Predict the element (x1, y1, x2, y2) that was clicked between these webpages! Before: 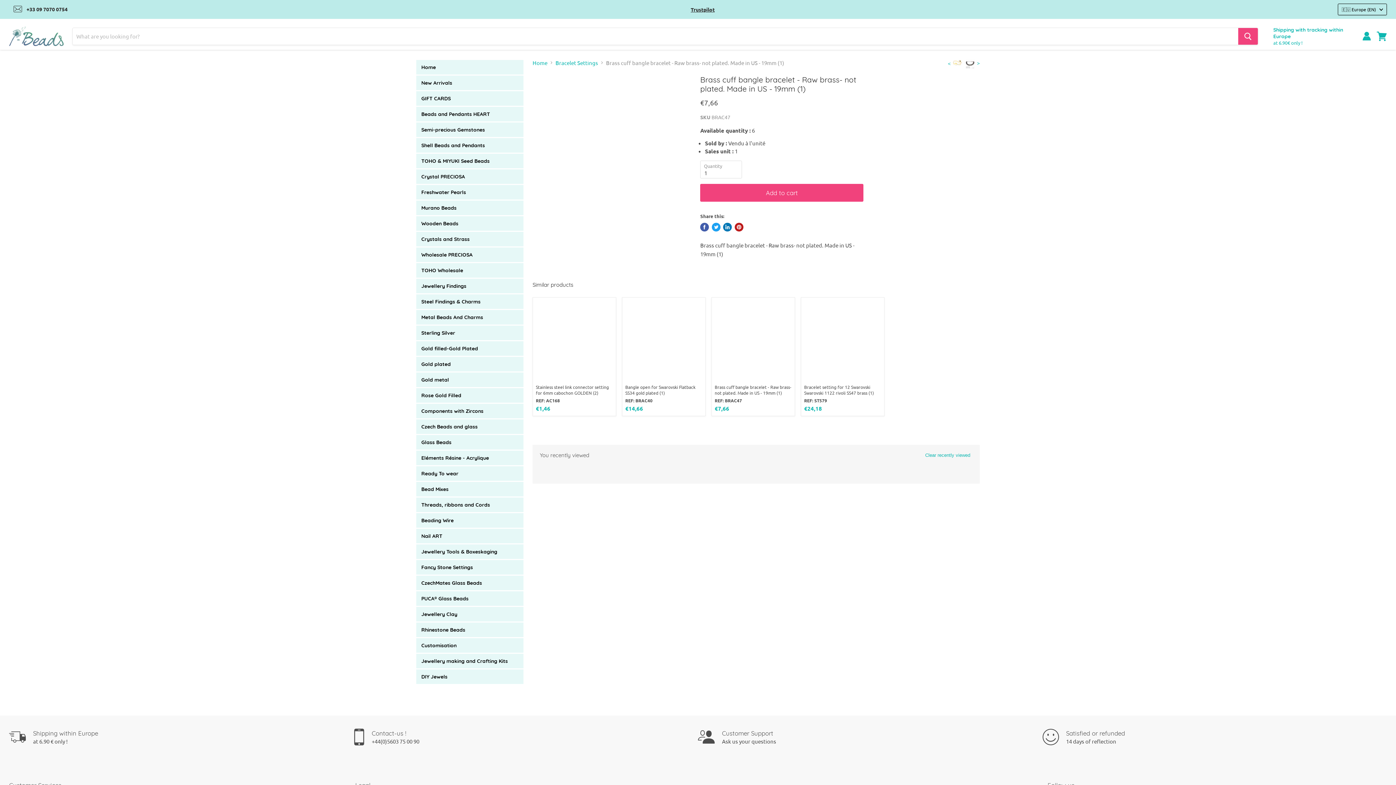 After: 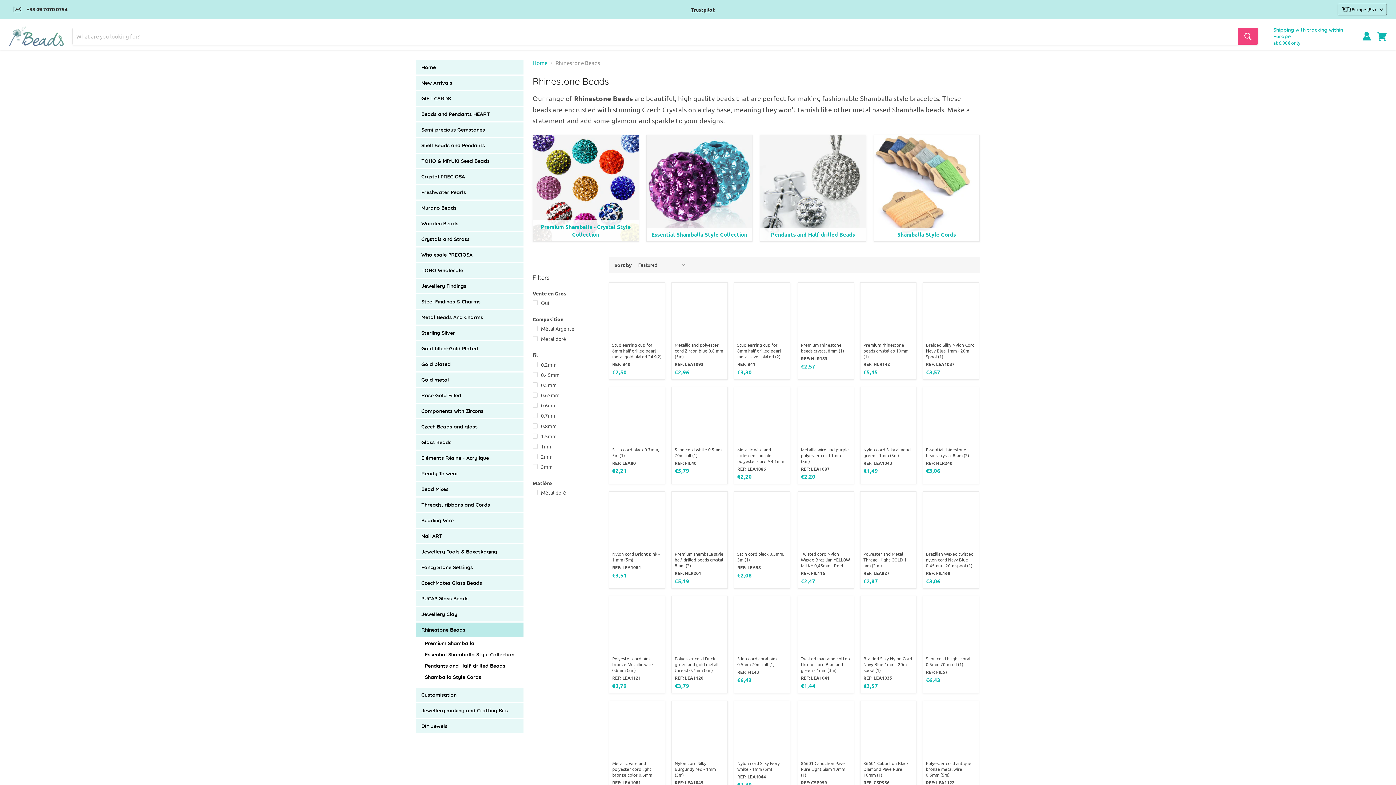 Action: bbox: (416, 623, 523, 637) label: Rhinestone Beads